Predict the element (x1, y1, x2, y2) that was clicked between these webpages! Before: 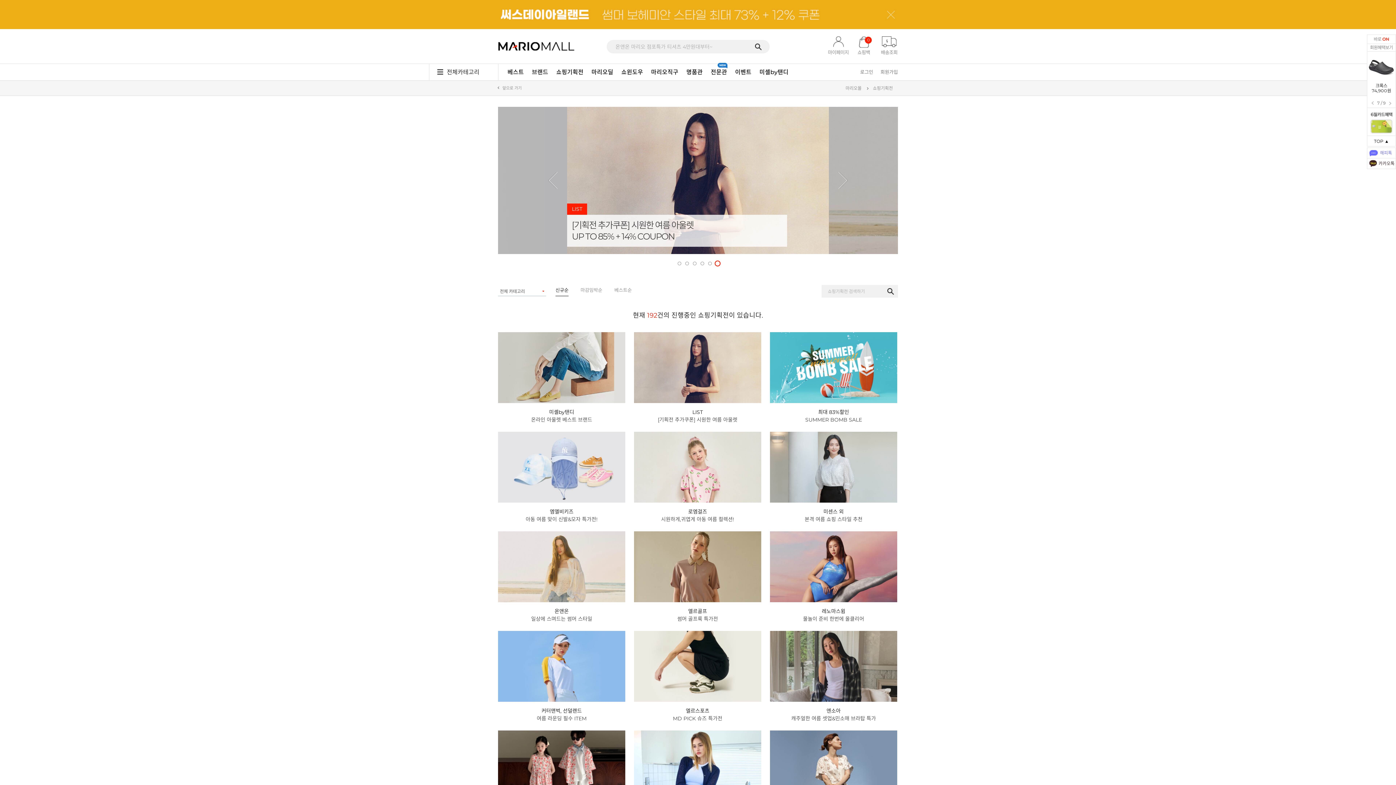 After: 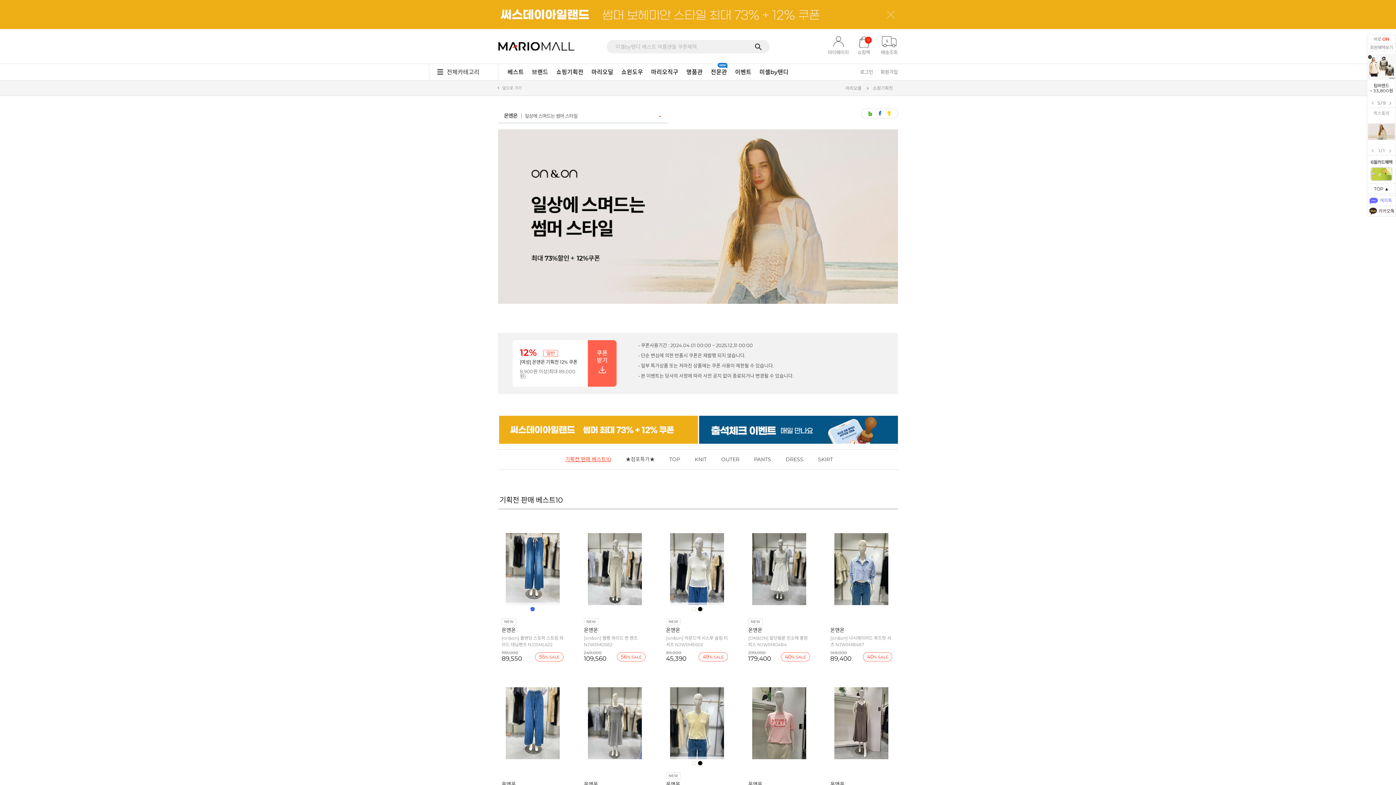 Action: label: 검색하기 bbox: (747, 40, 769, 53)